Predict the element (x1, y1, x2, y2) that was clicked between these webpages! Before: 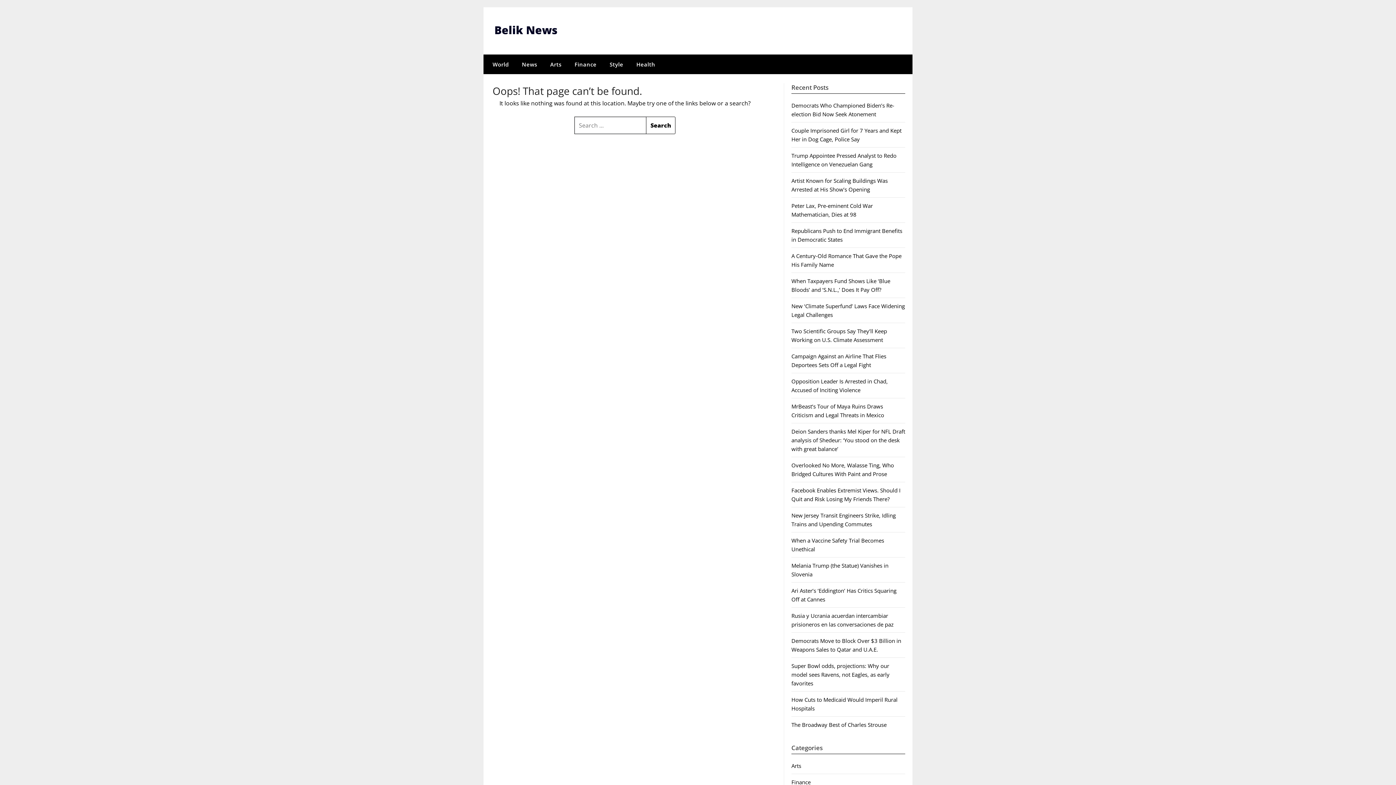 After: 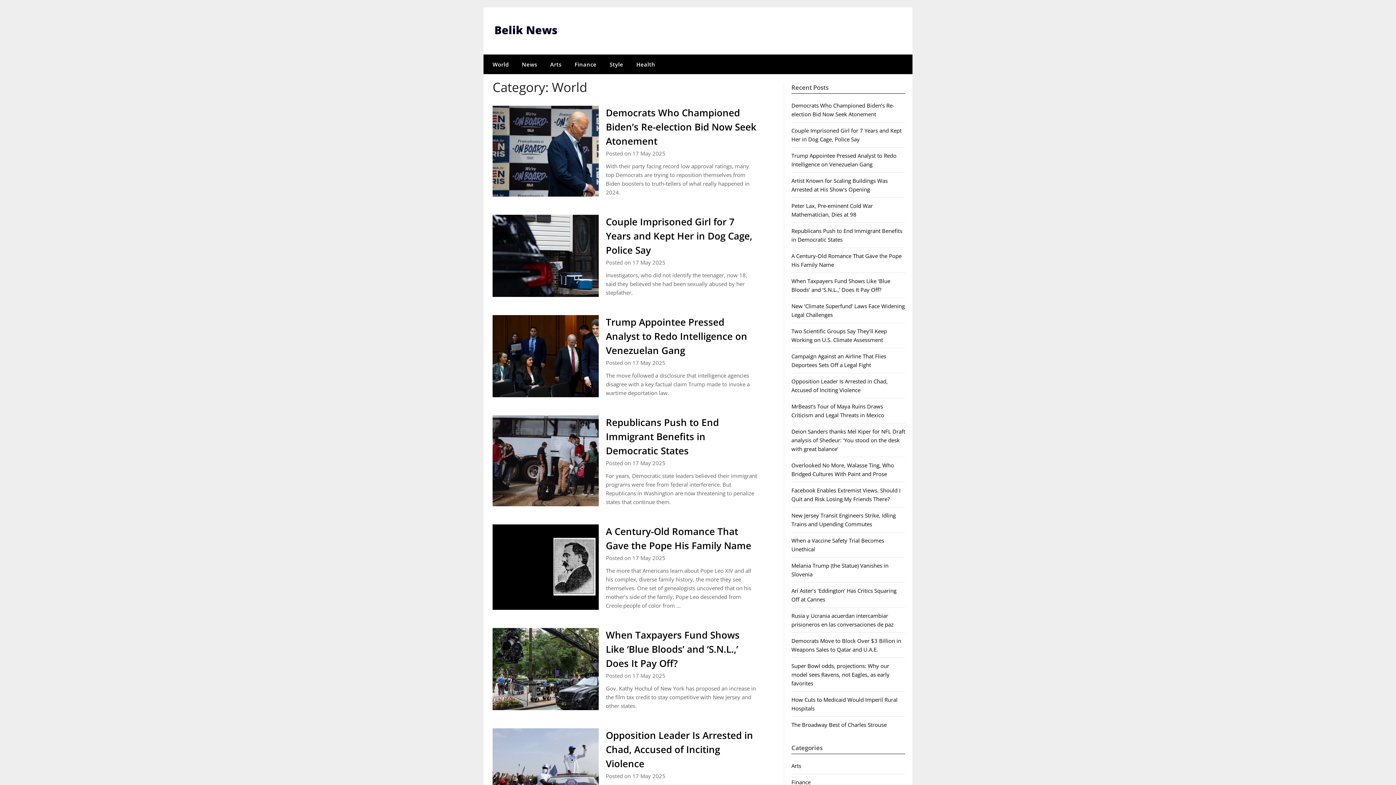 Action: label: World bbox: (483, 54, 514, 74)